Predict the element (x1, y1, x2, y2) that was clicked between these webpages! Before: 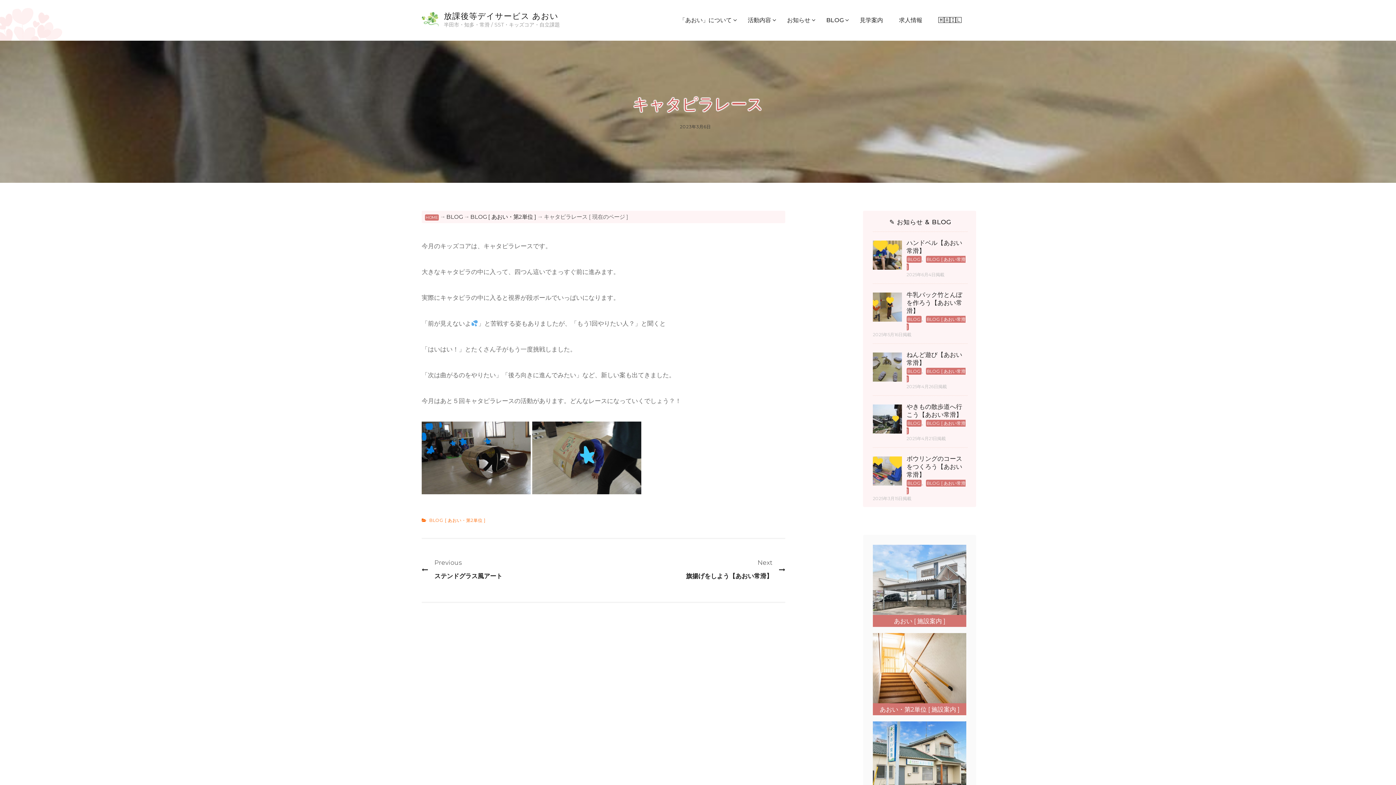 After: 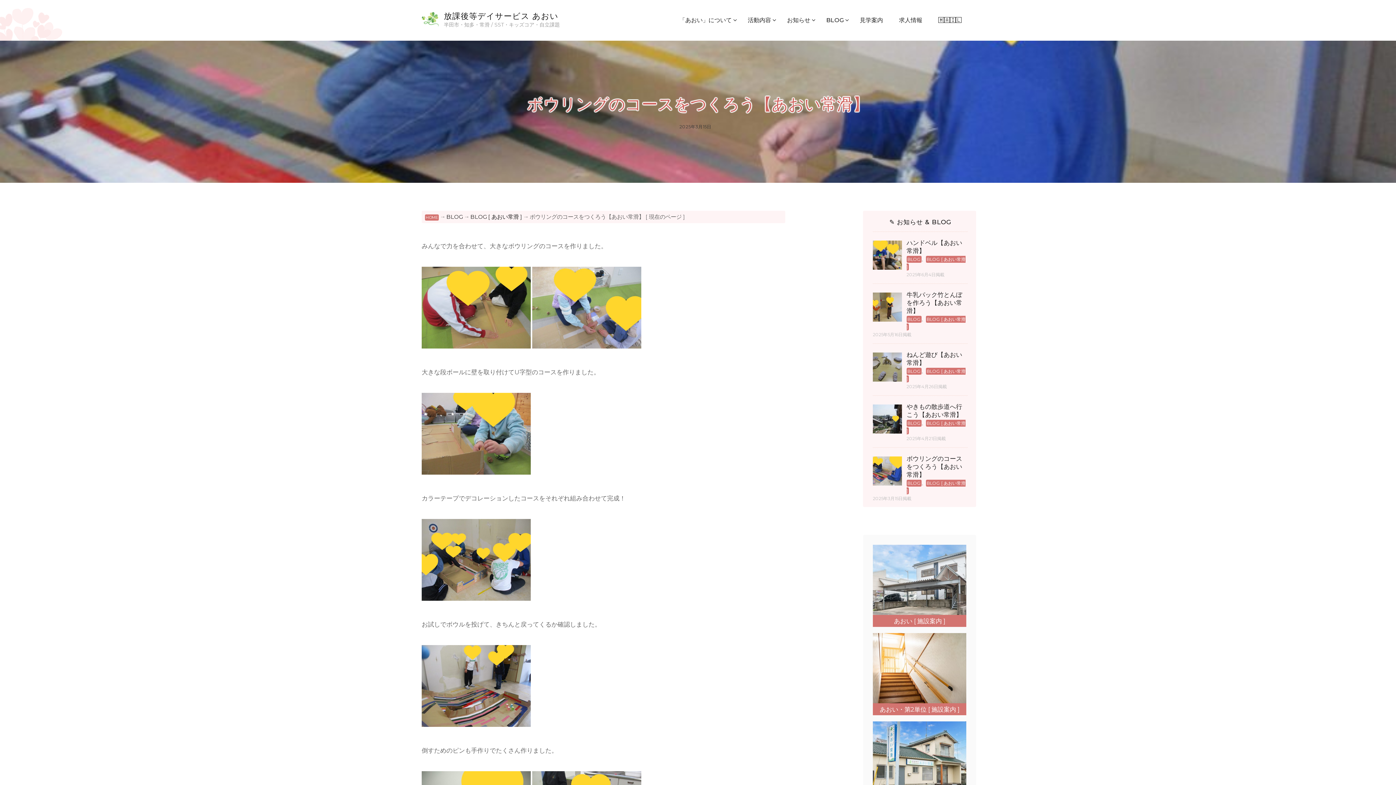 Action: label: ボウリングのコースをつくろう【あおい常滑】 bbox: (873, 454, 968, 478)